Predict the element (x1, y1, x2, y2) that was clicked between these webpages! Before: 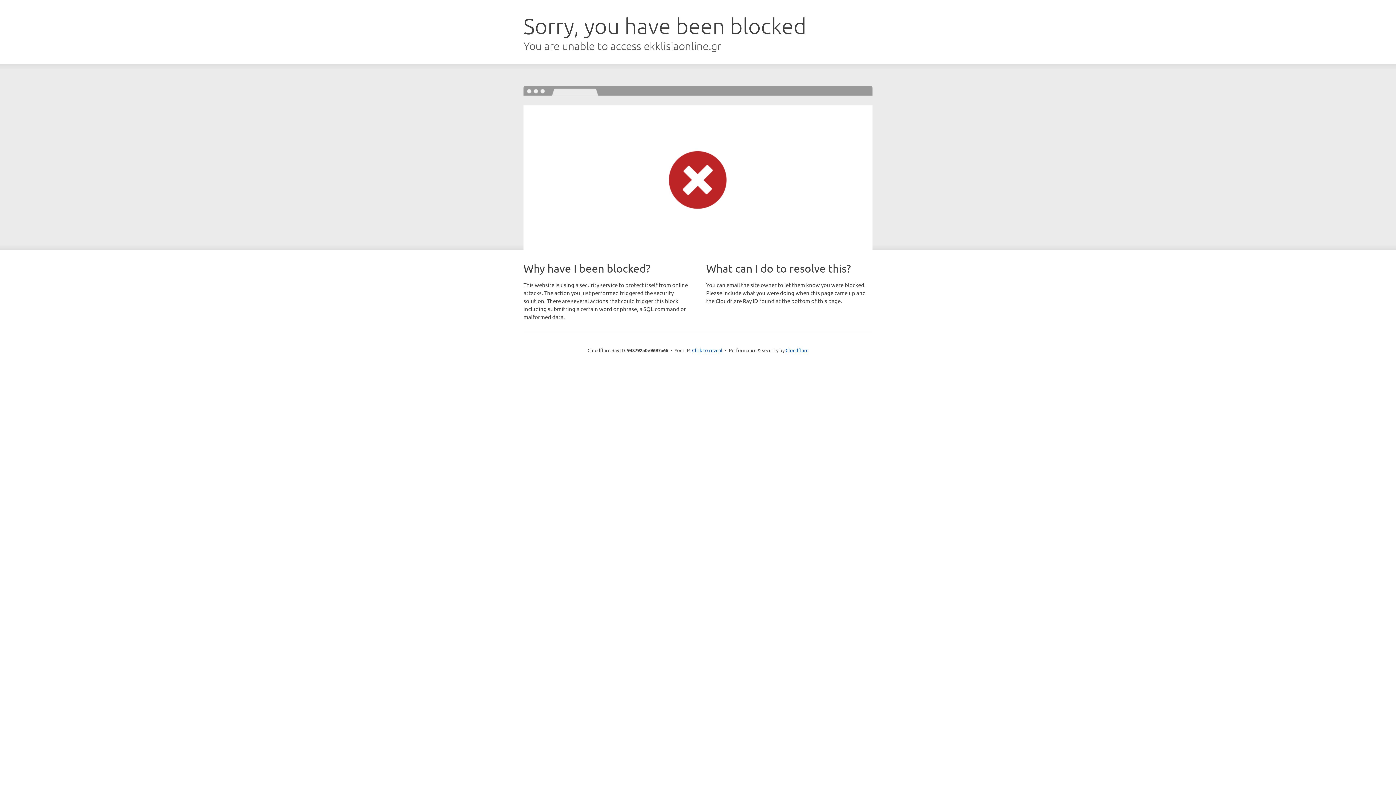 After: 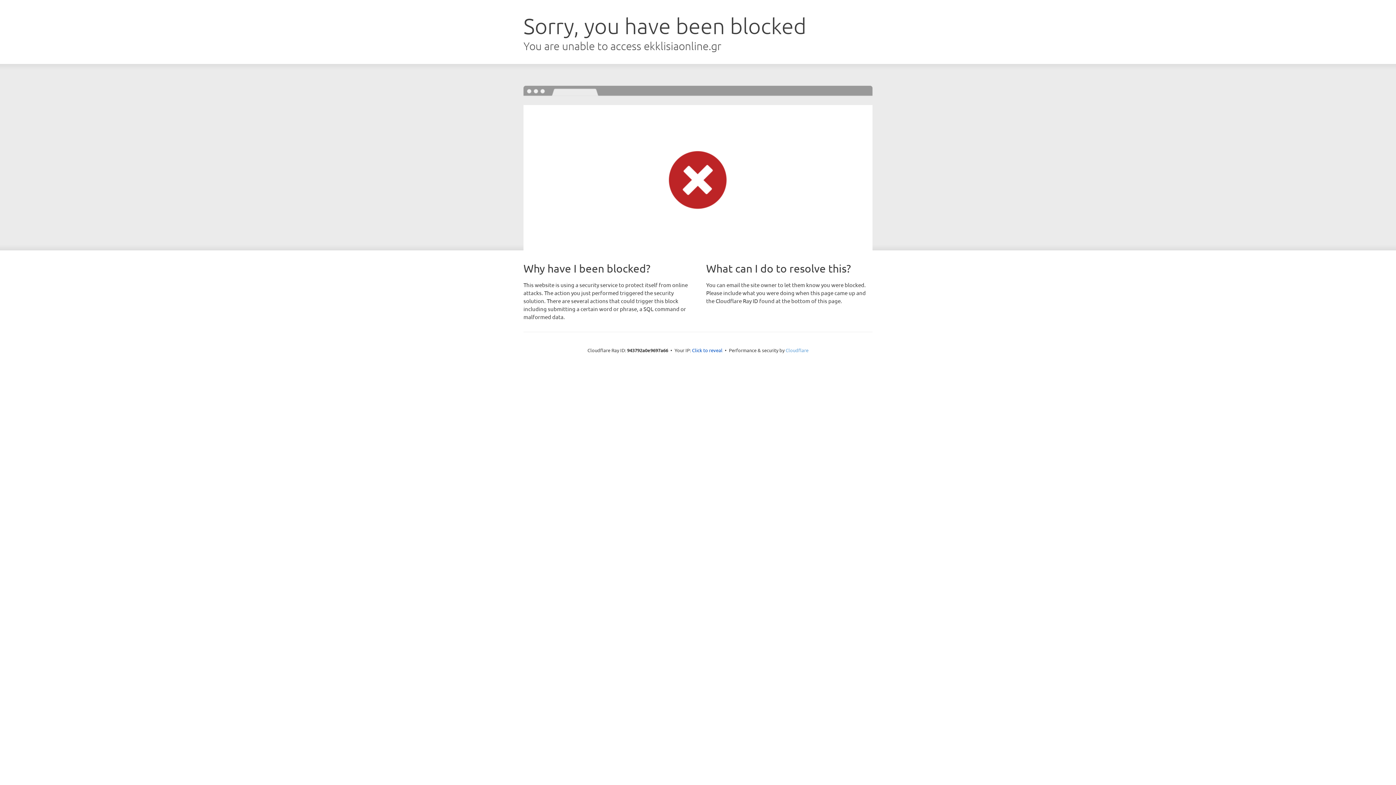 Action: bbox: (785, 347, 808, 353) label: Cloudflare